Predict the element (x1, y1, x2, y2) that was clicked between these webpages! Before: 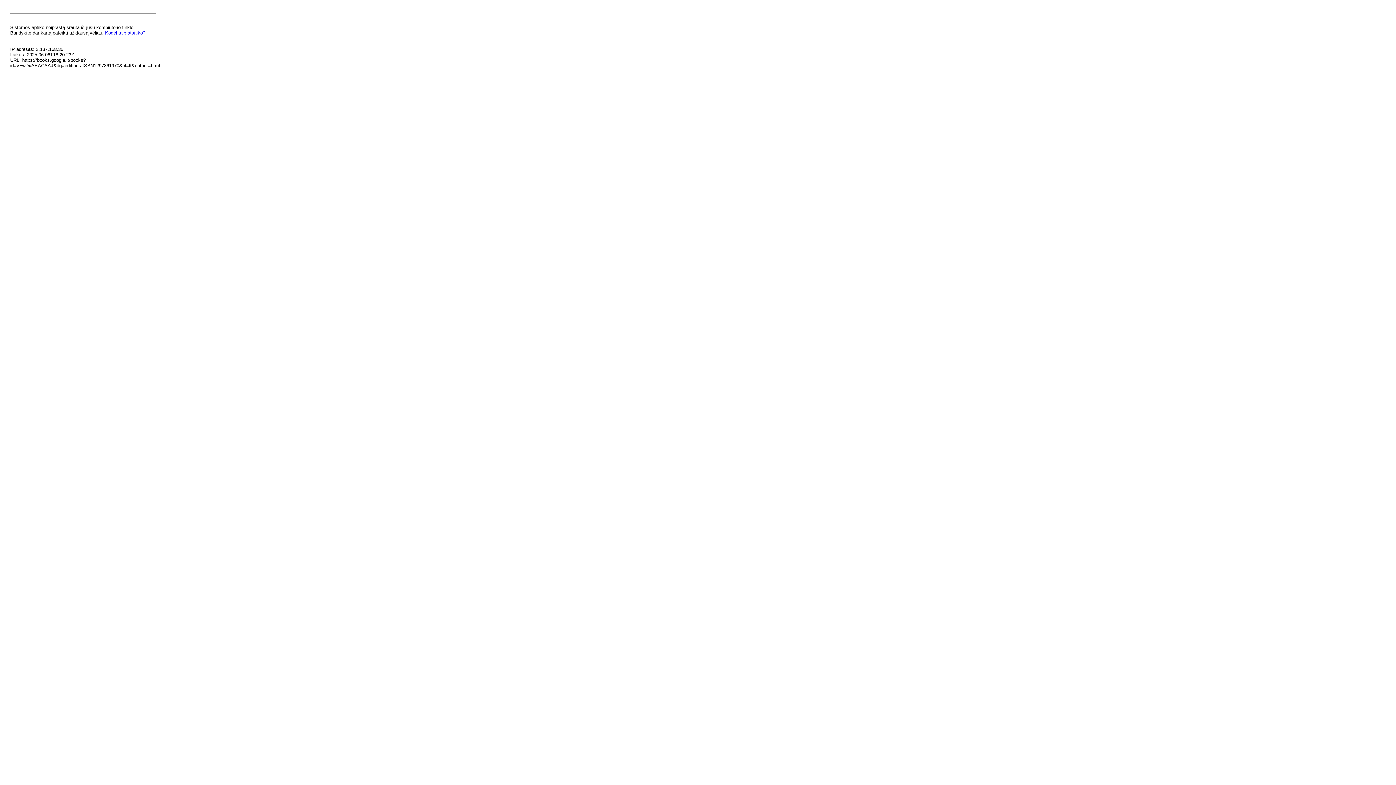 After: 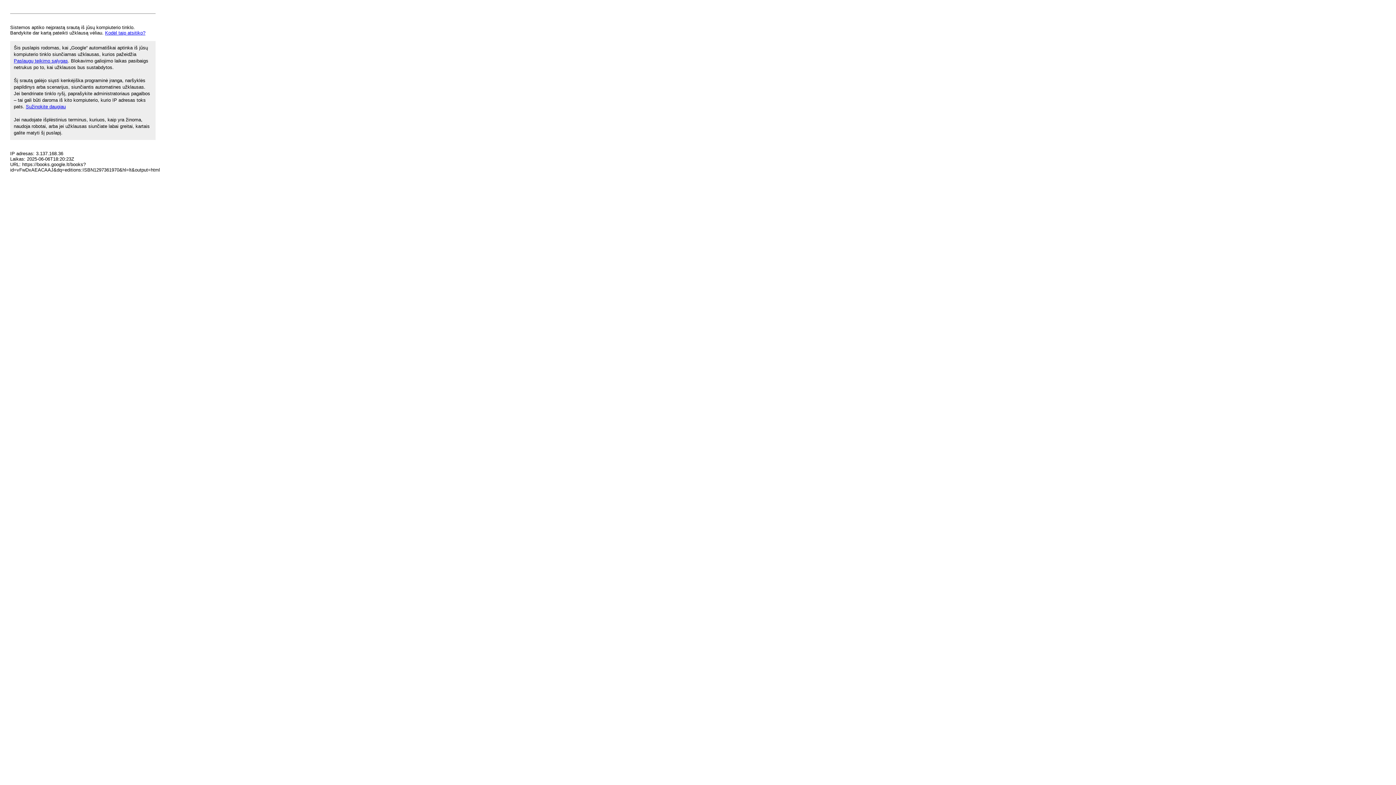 Action: label: Kodėl taip atsitiko? bbox: (105, 30, 145, 35)